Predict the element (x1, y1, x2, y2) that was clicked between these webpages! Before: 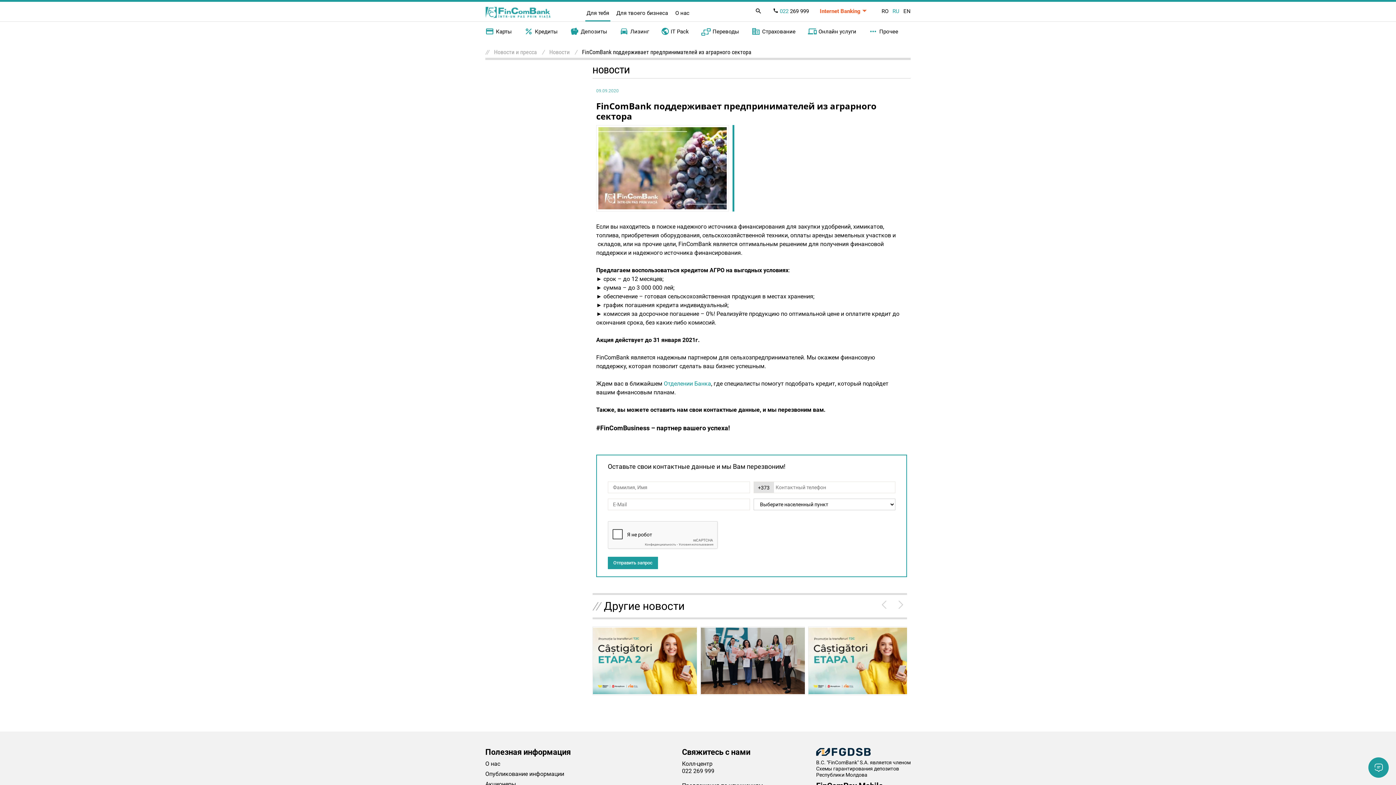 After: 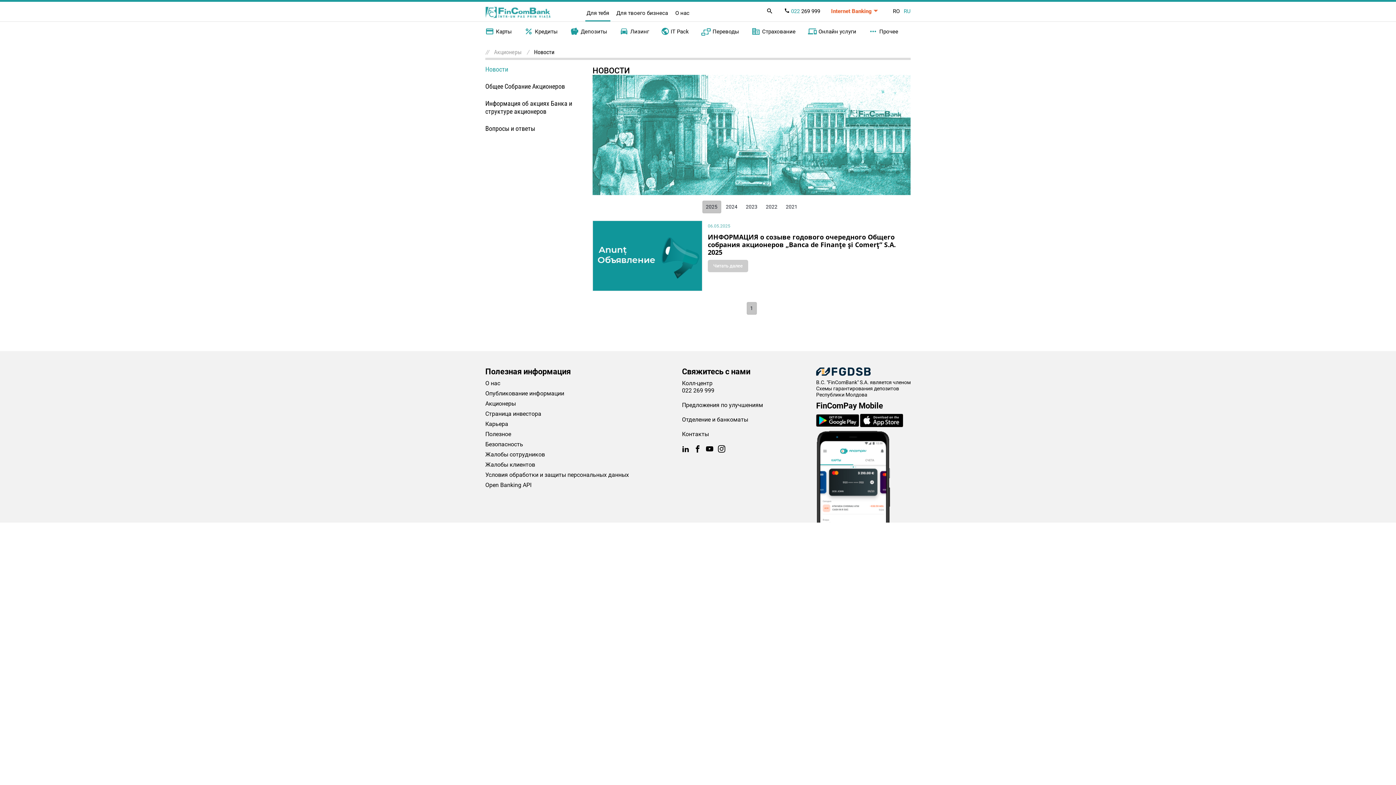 Action: label: Акционеры bbox: (485, 781, 516, 788)